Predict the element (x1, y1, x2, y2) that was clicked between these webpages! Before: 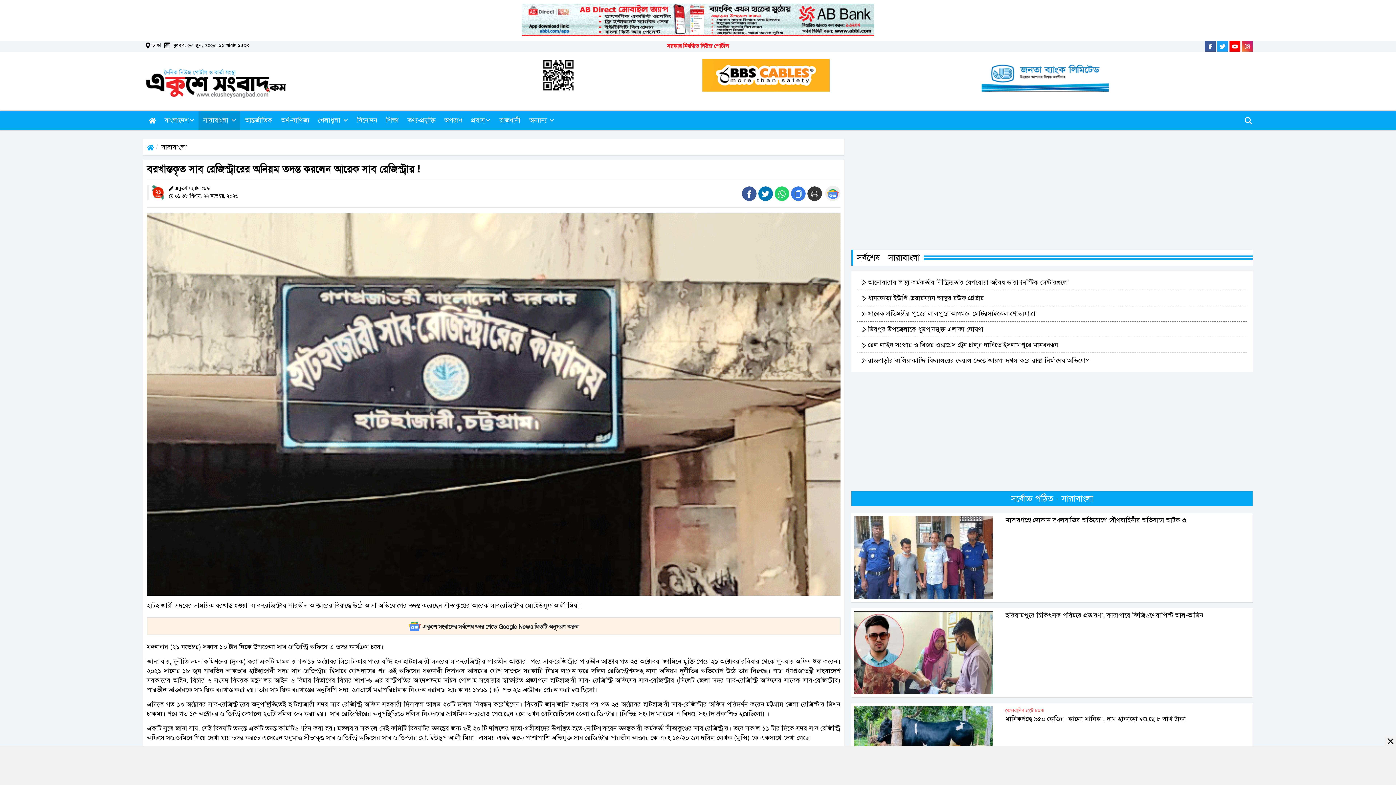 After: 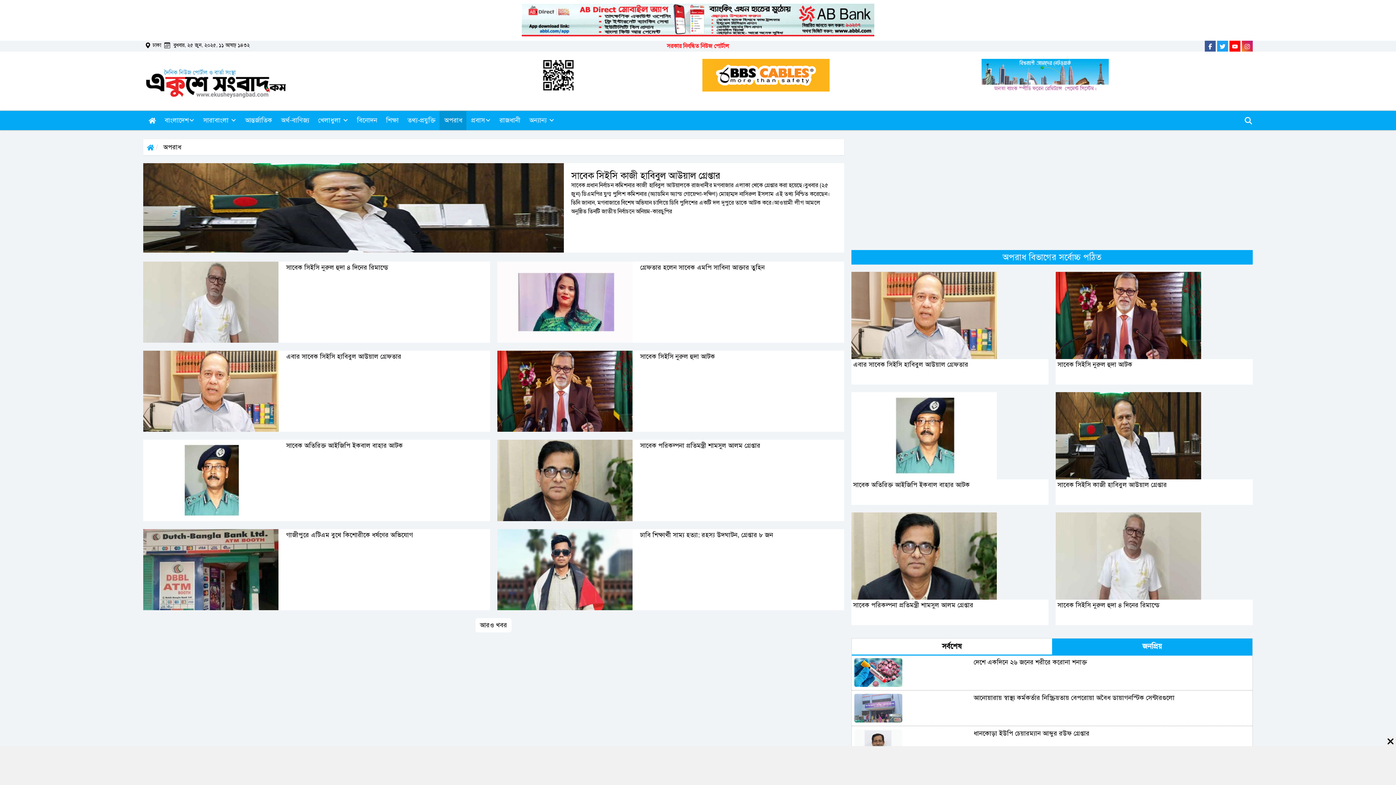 Action: label: অপরাধ bbox: (439, 110, 466, 130)